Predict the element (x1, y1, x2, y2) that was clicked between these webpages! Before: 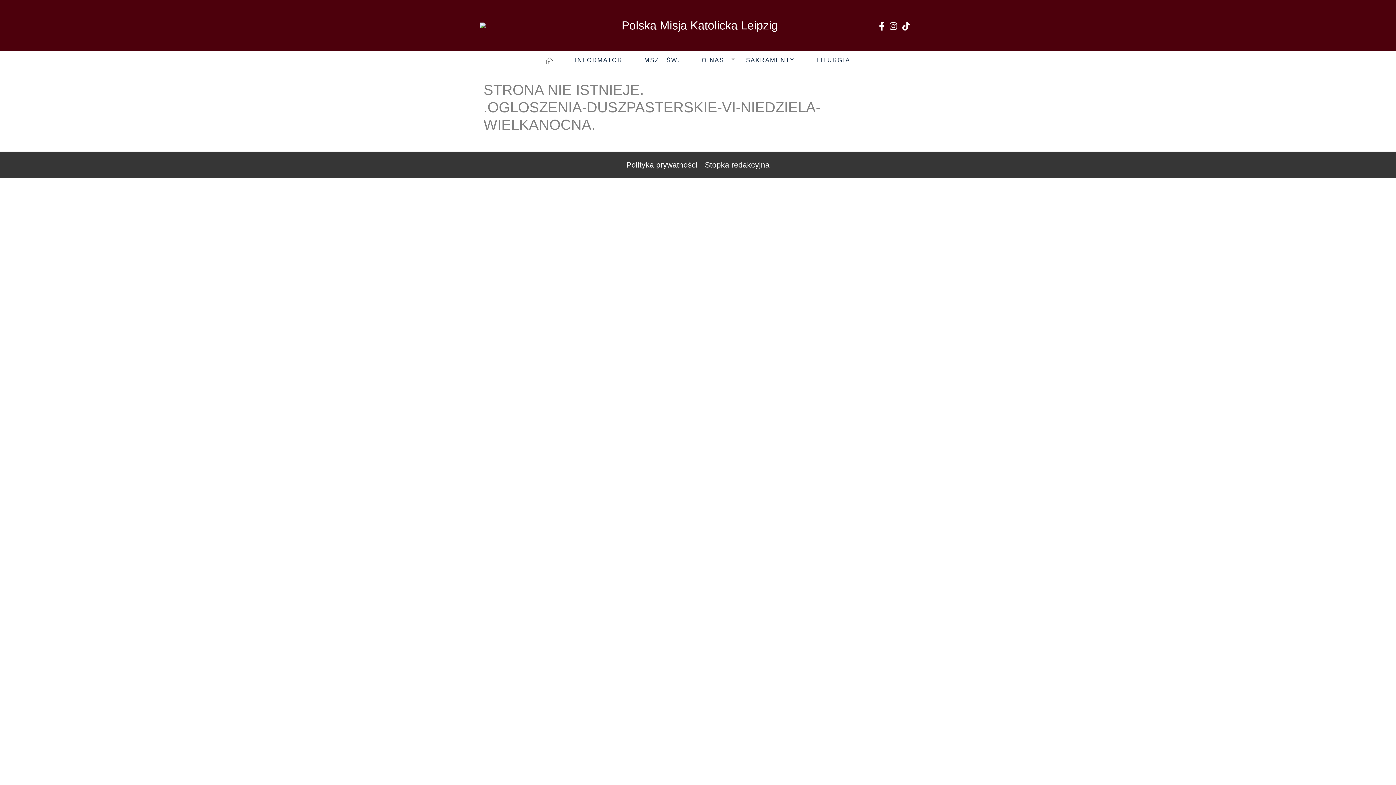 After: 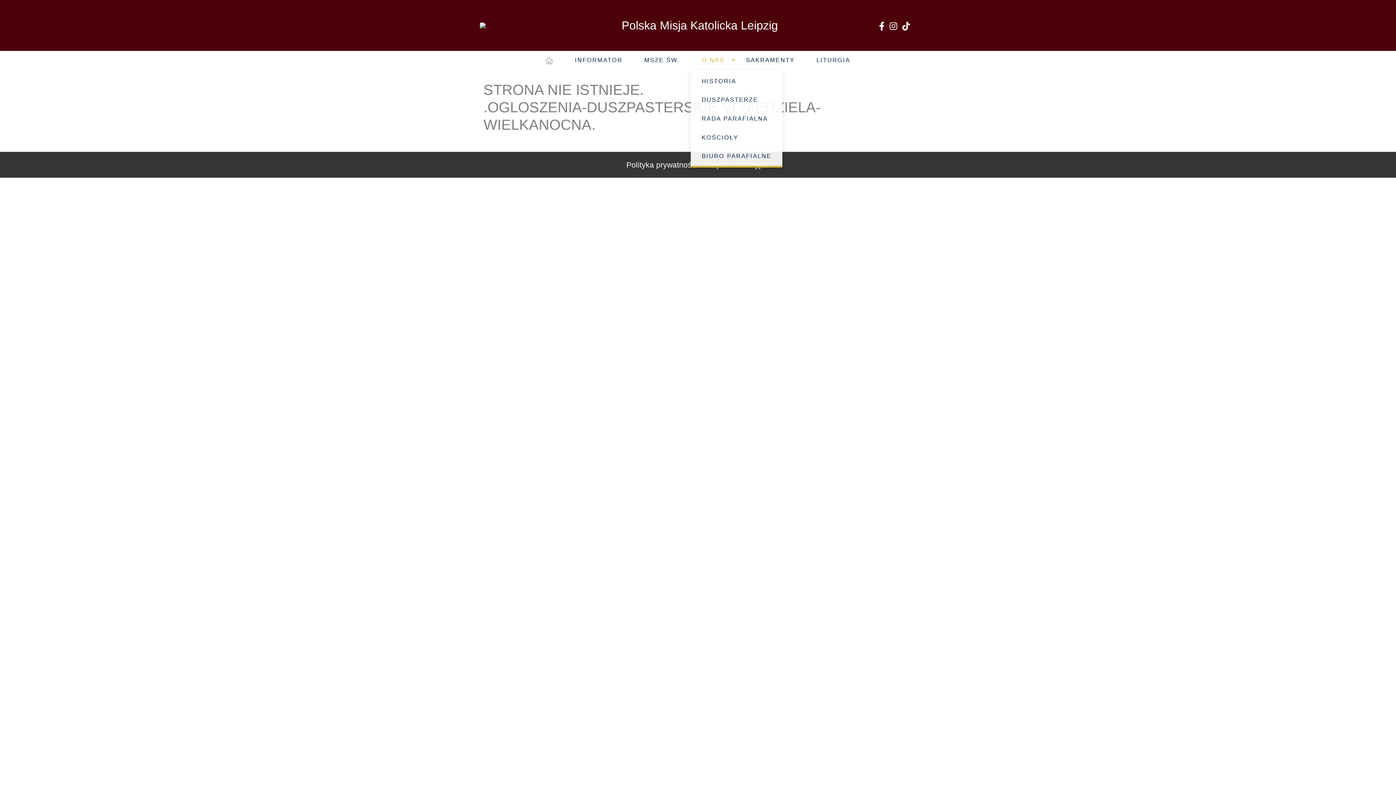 Action: label: O NAS bbox: (690, 51, 735, 69)